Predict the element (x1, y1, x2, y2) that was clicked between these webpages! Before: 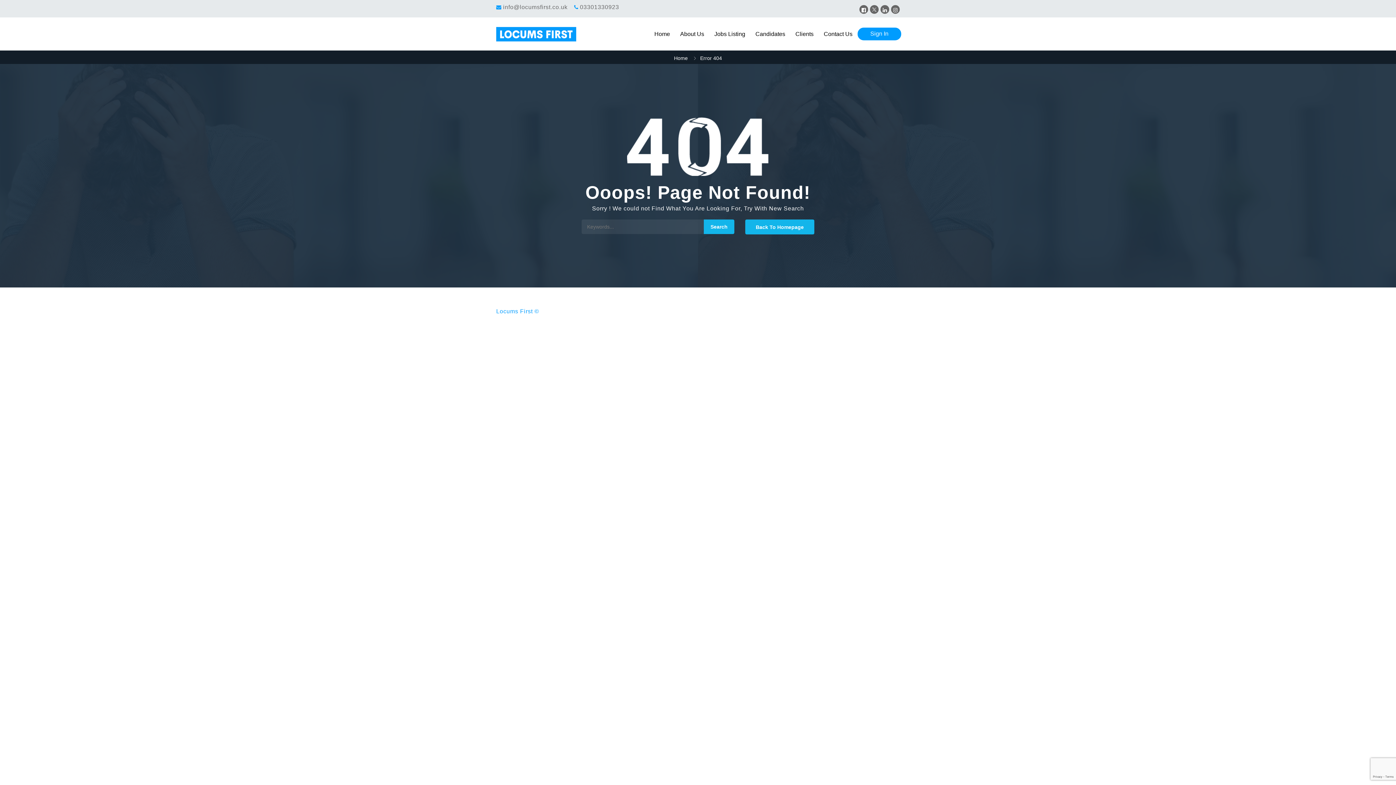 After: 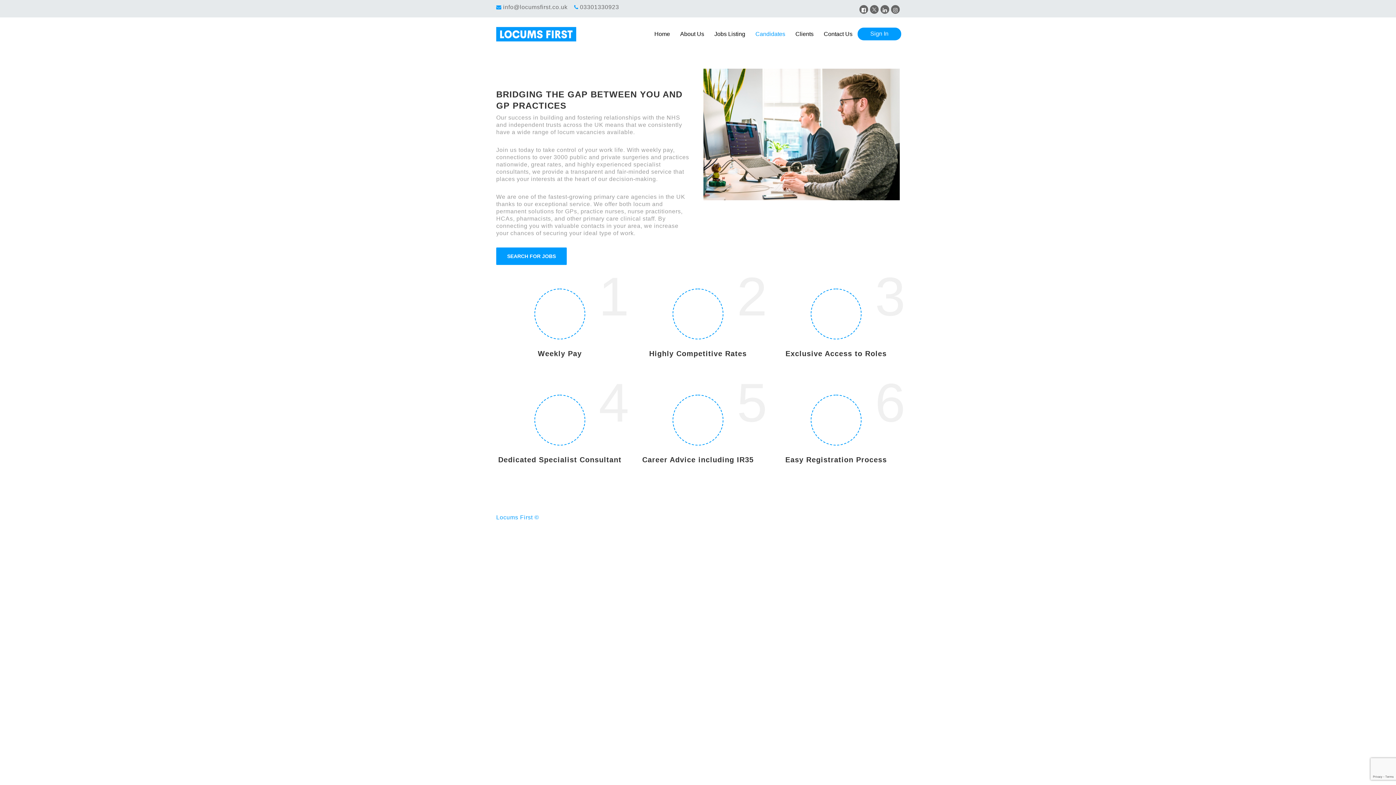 Action: label: Candidates bbox: (755, 17, 785, 50)